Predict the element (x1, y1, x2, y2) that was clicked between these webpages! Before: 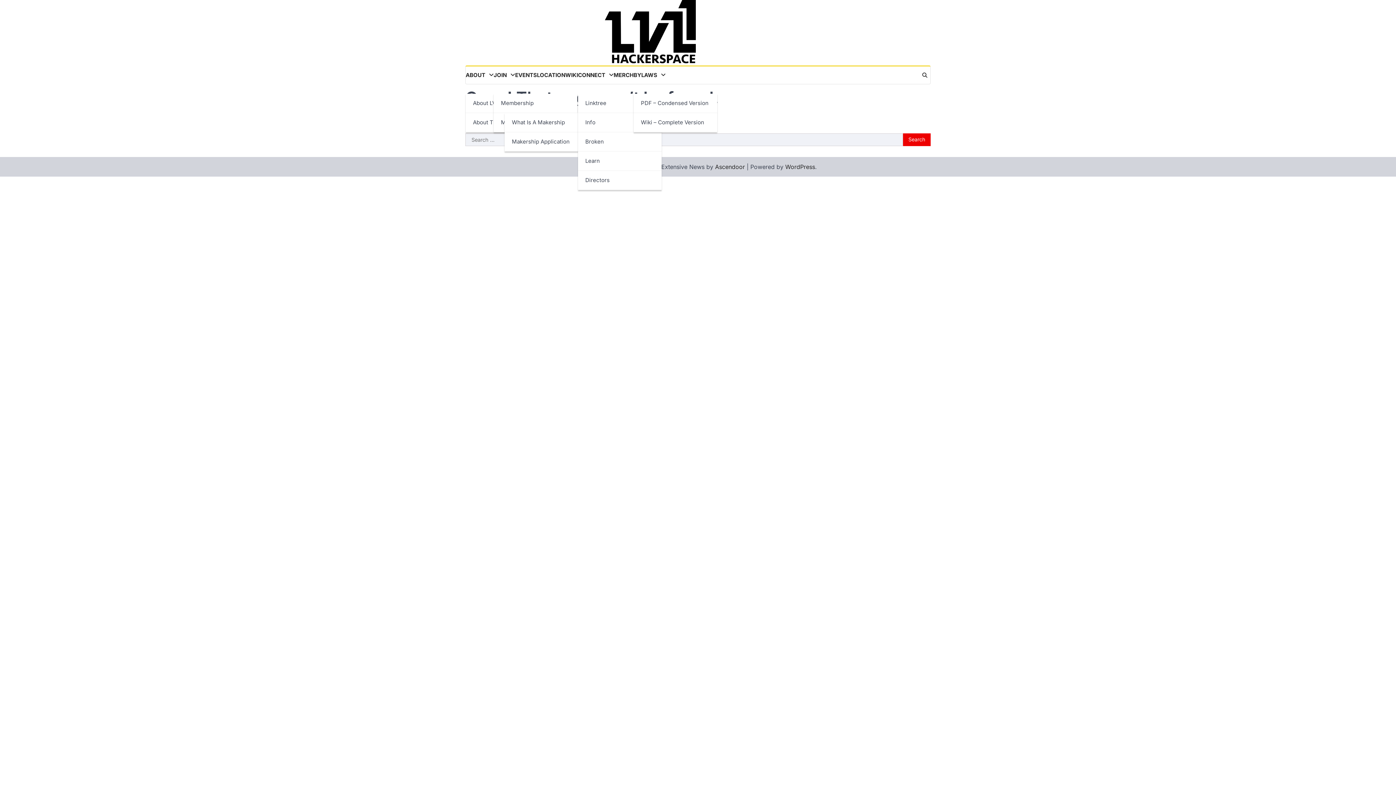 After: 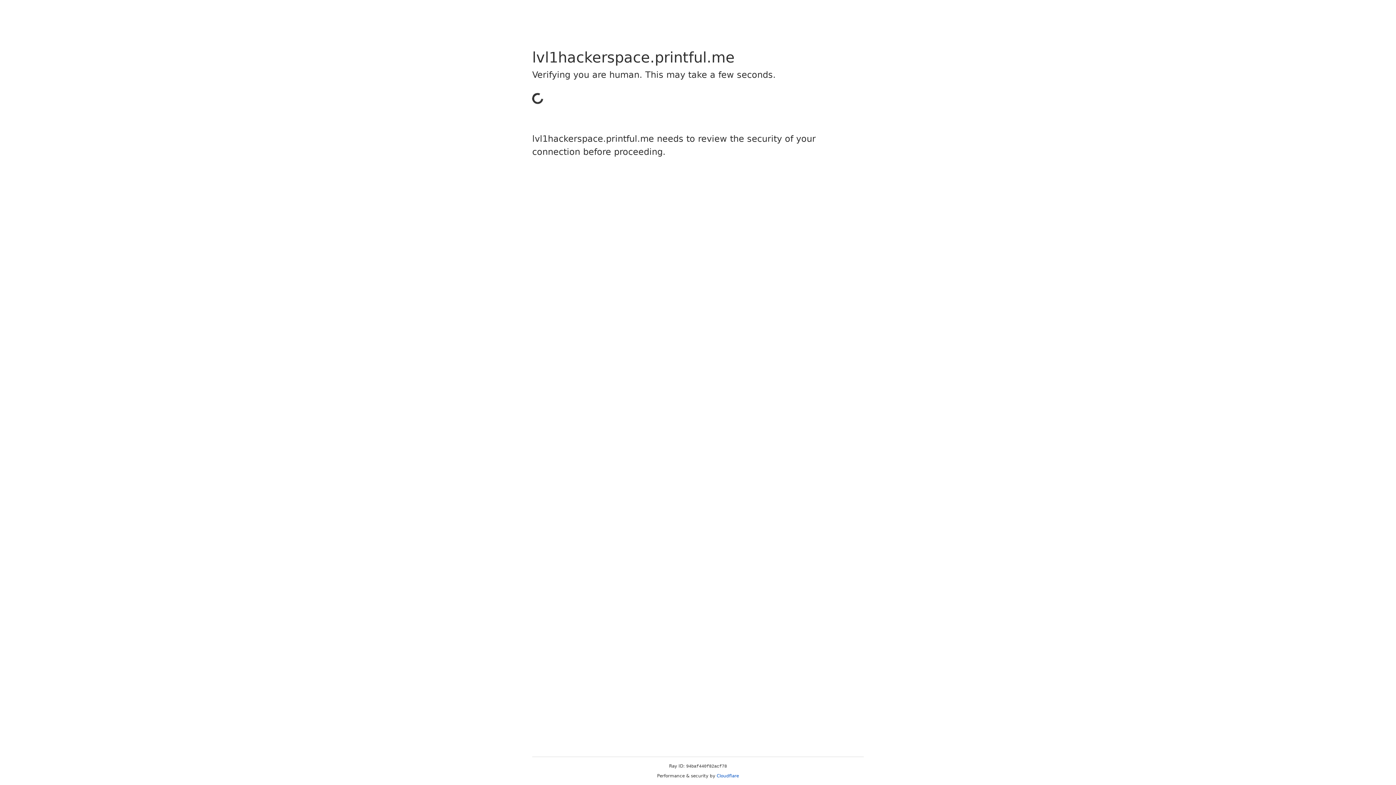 Action: bbox: (613, 71, 633, 79) label: MERCH